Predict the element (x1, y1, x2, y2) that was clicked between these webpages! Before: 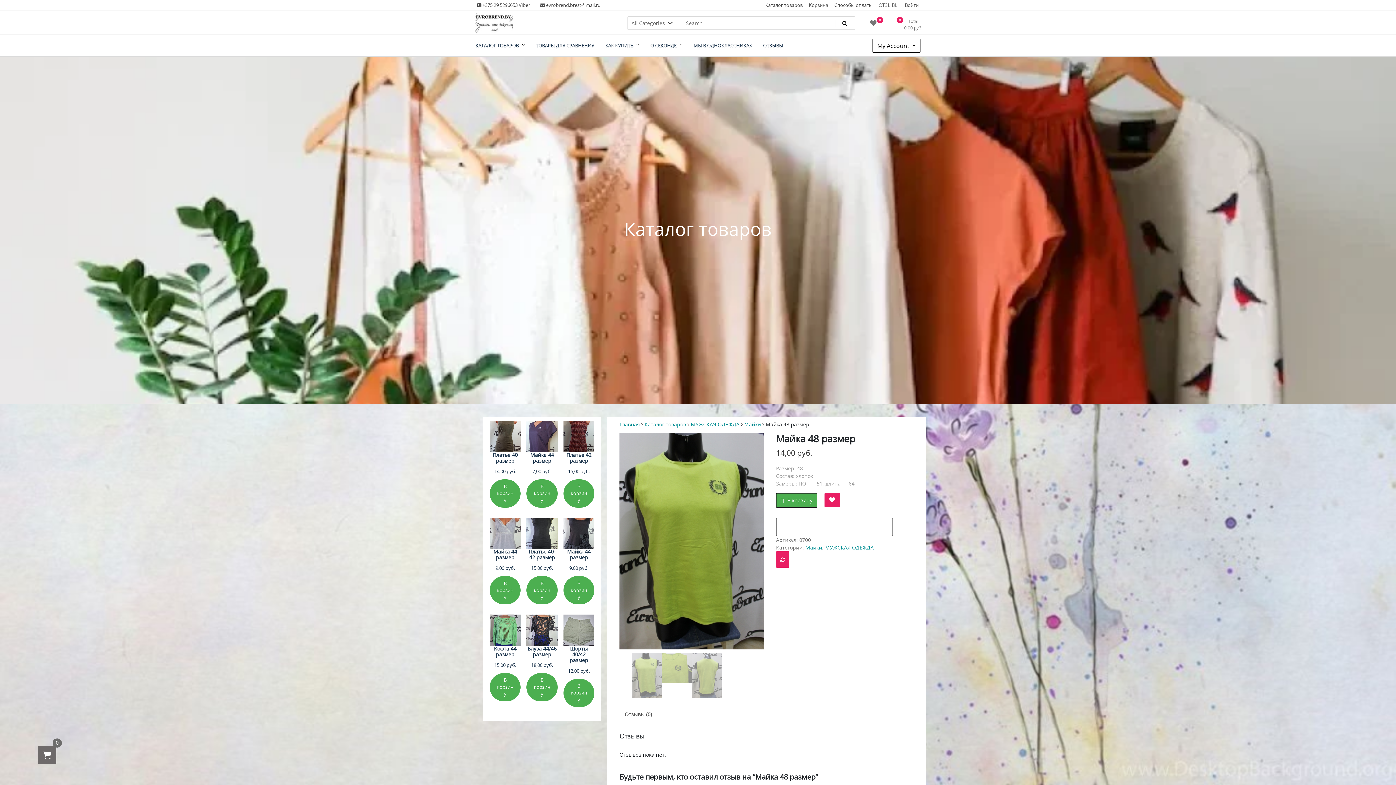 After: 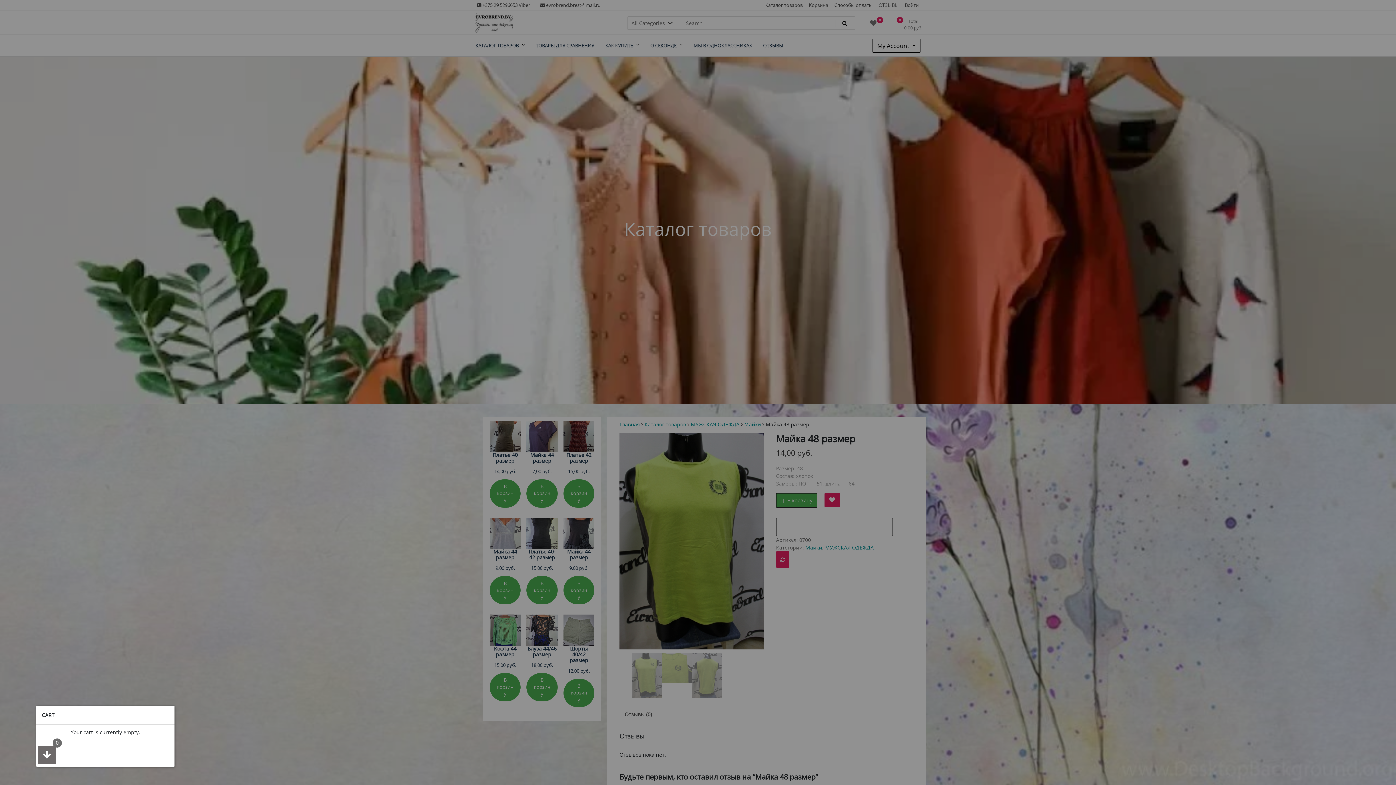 Action: label: 0 bbox: (38, 746, 56, 764)